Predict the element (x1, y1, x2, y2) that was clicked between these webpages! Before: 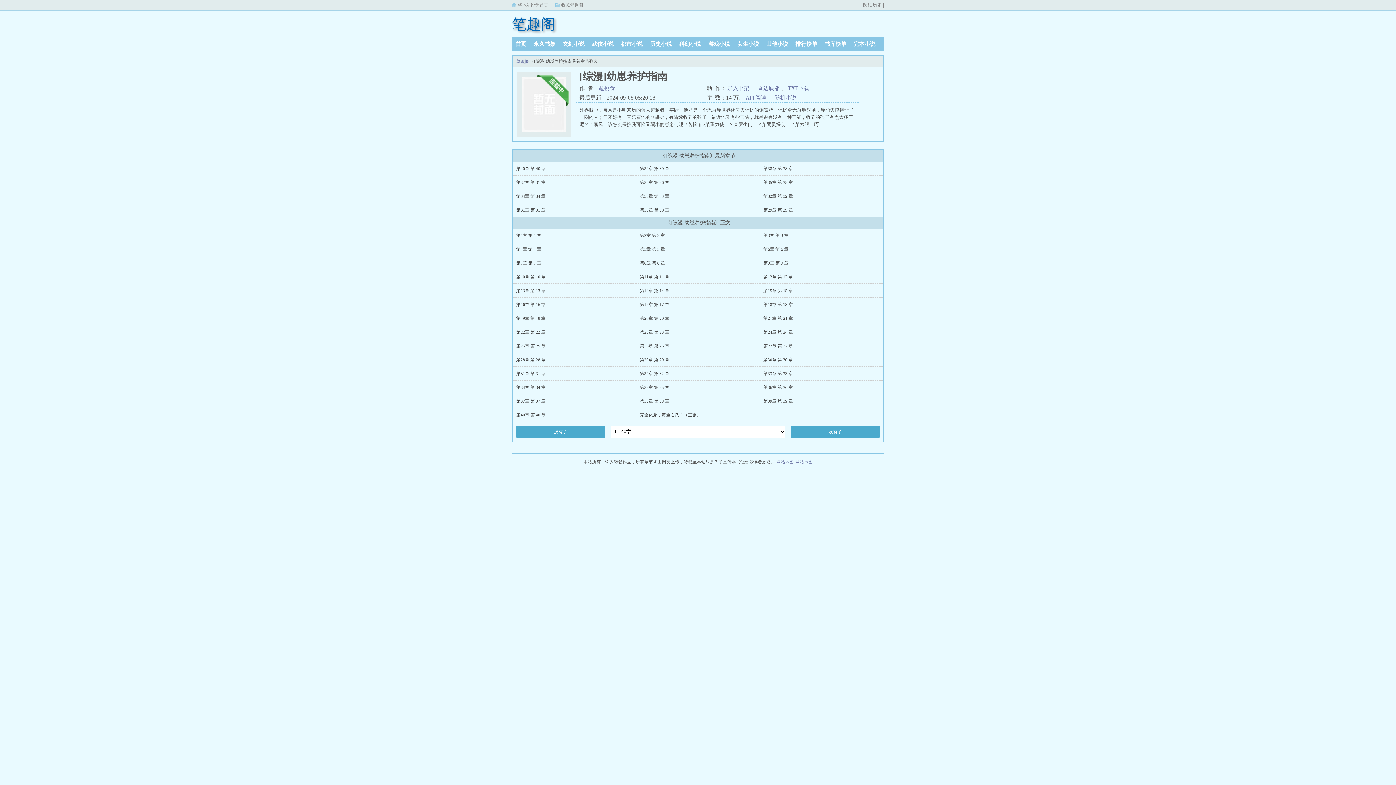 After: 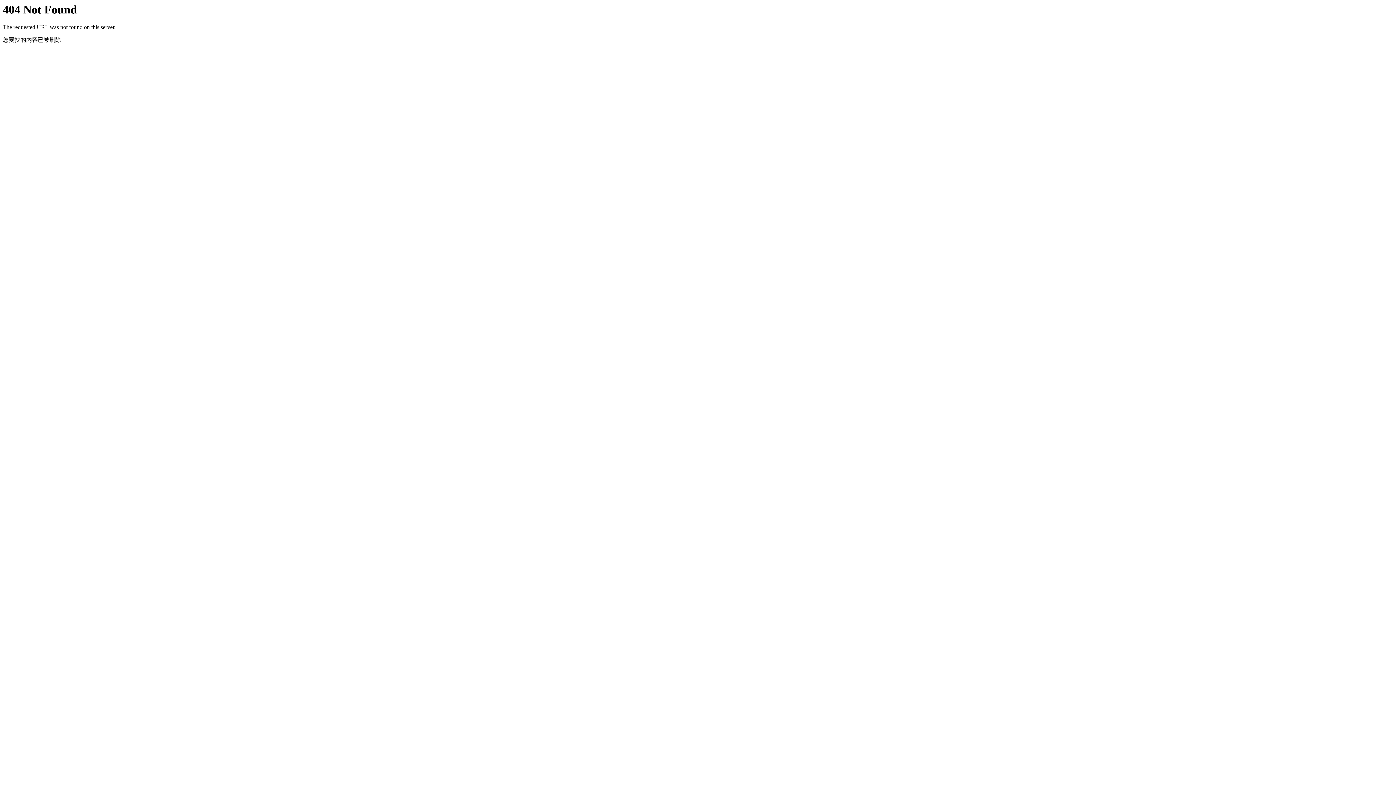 Action: bbox: (617, 41, 646, 46) label: 都市小说